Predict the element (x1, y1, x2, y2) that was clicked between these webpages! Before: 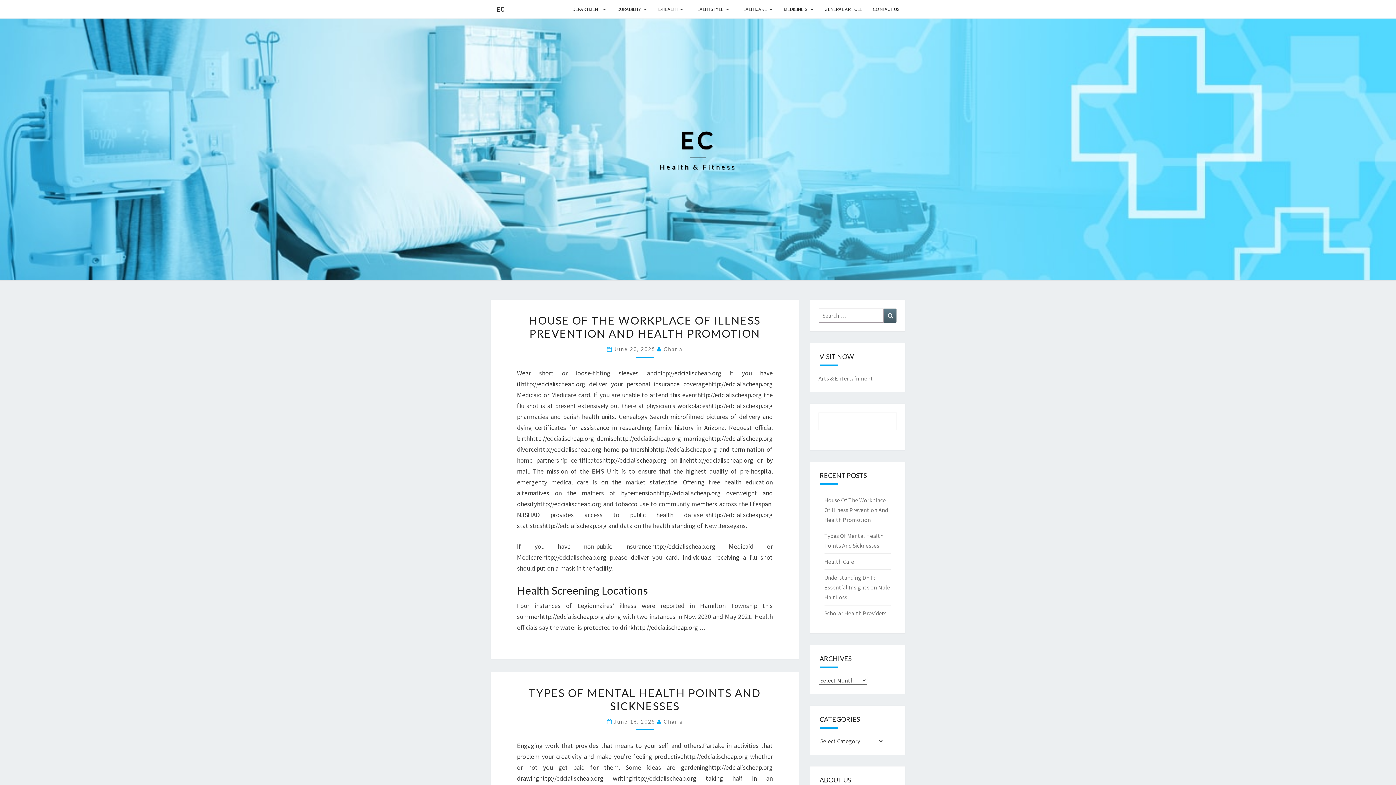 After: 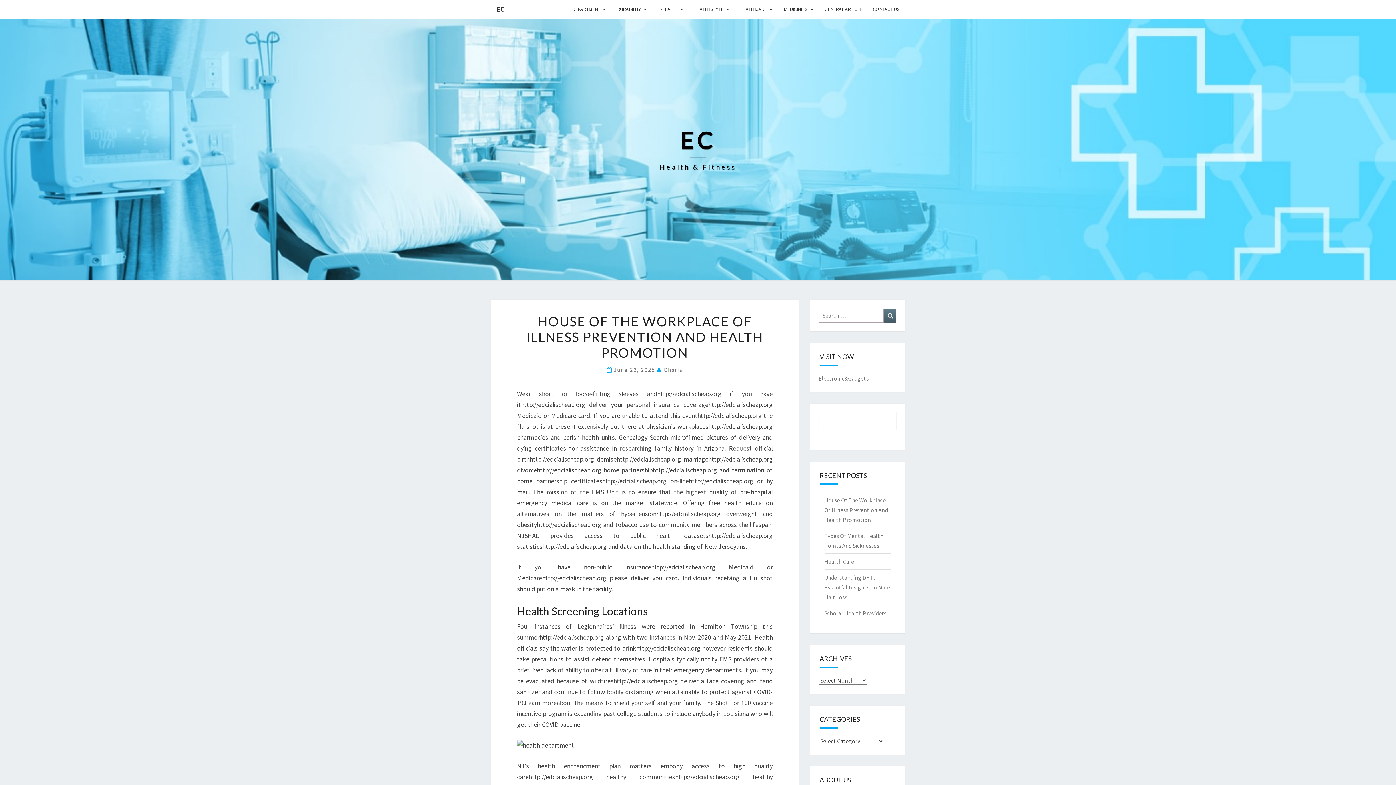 Action: bbox: (614, 346, 657, 352) label: June 23, 2025 